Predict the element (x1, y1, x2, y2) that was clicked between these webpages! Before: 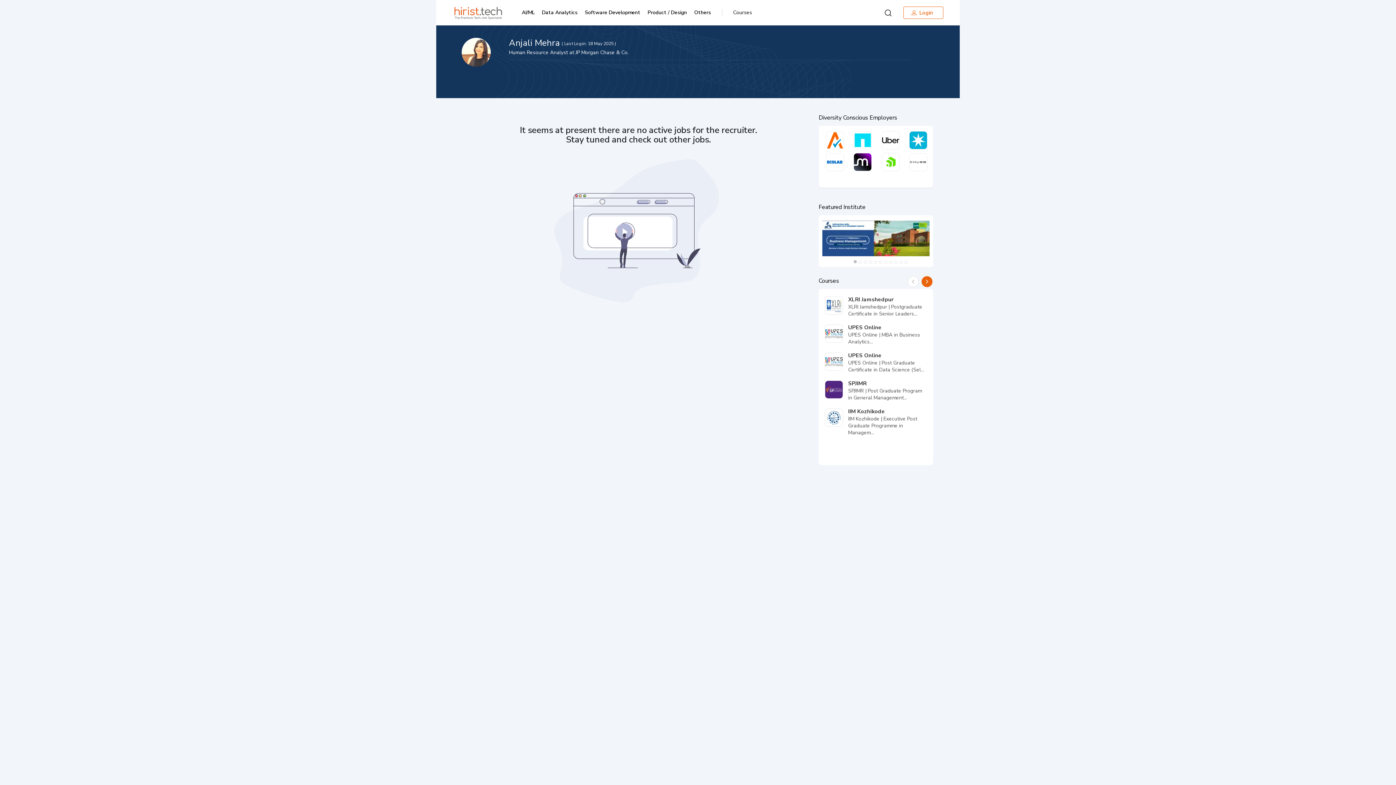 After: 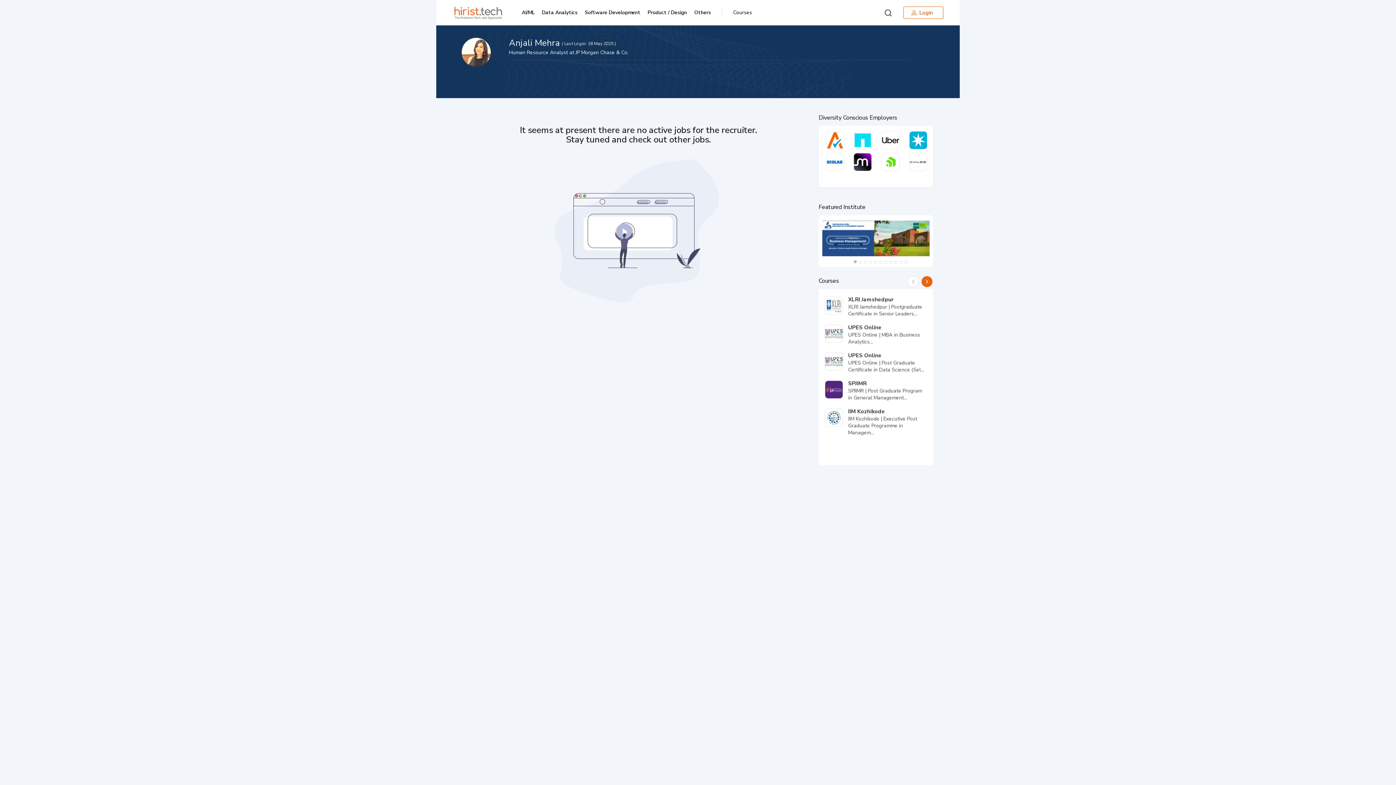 Action: bbox: (822, 220, 929, 256)